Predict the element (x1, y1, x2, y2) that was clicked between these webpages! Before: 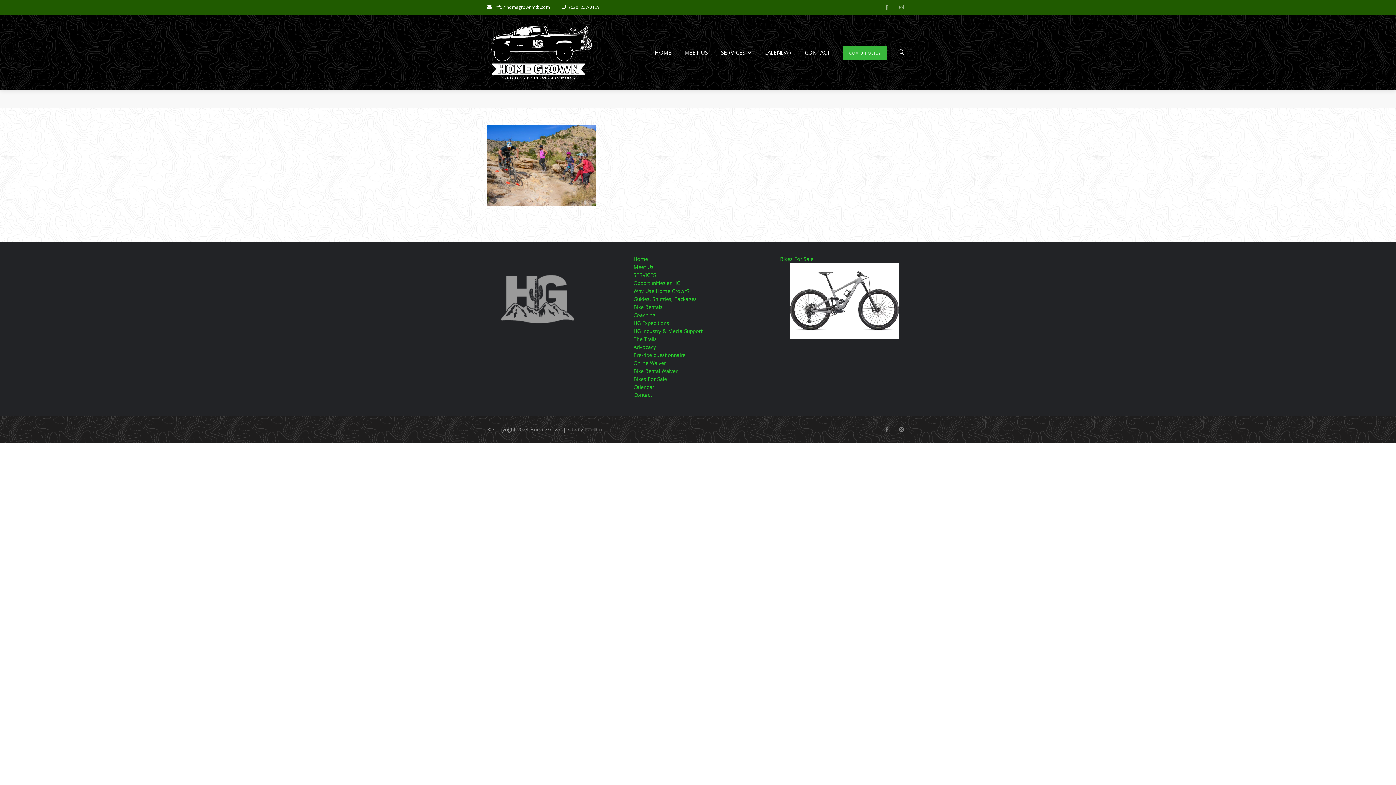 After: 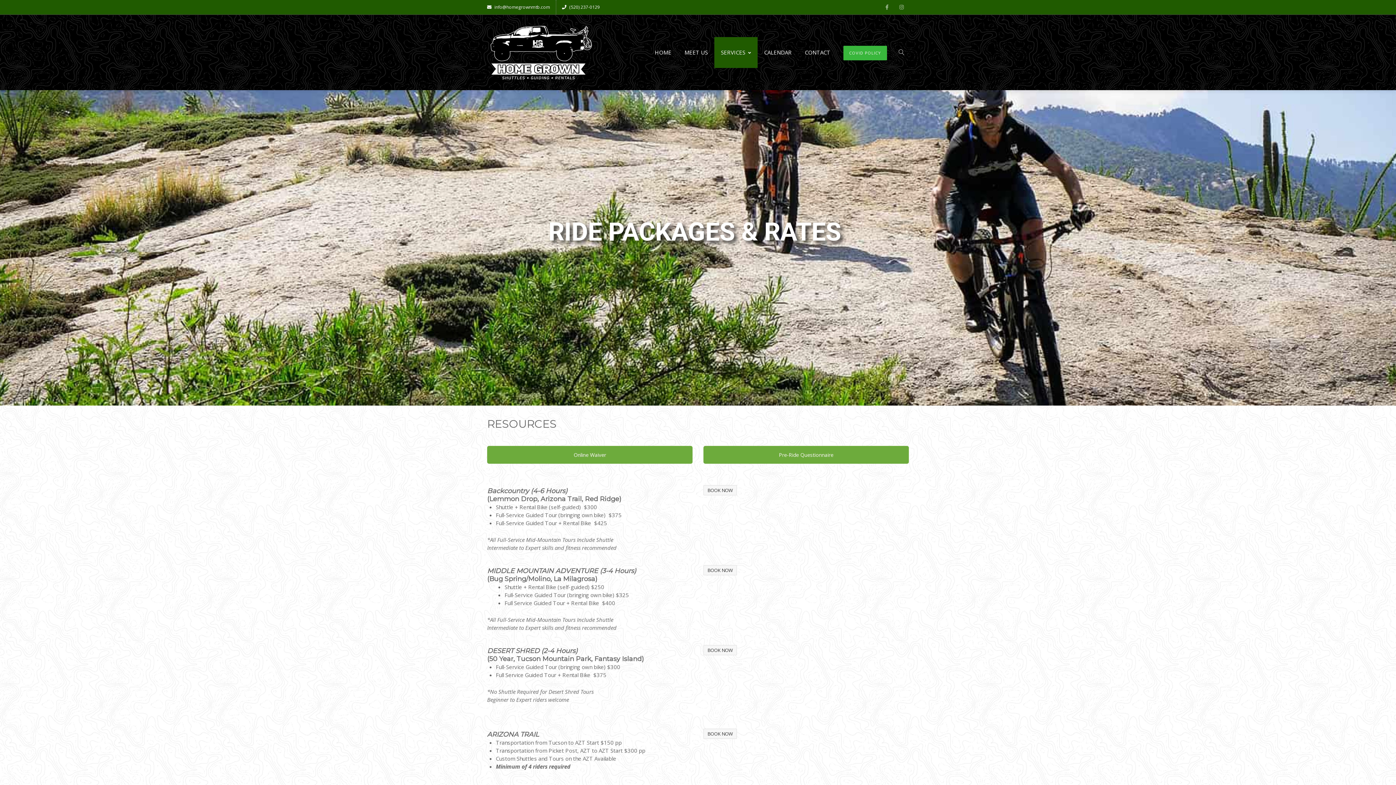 Action: label: Guides, Shuttles, Packages bbox: (633, 295, 696, 302)